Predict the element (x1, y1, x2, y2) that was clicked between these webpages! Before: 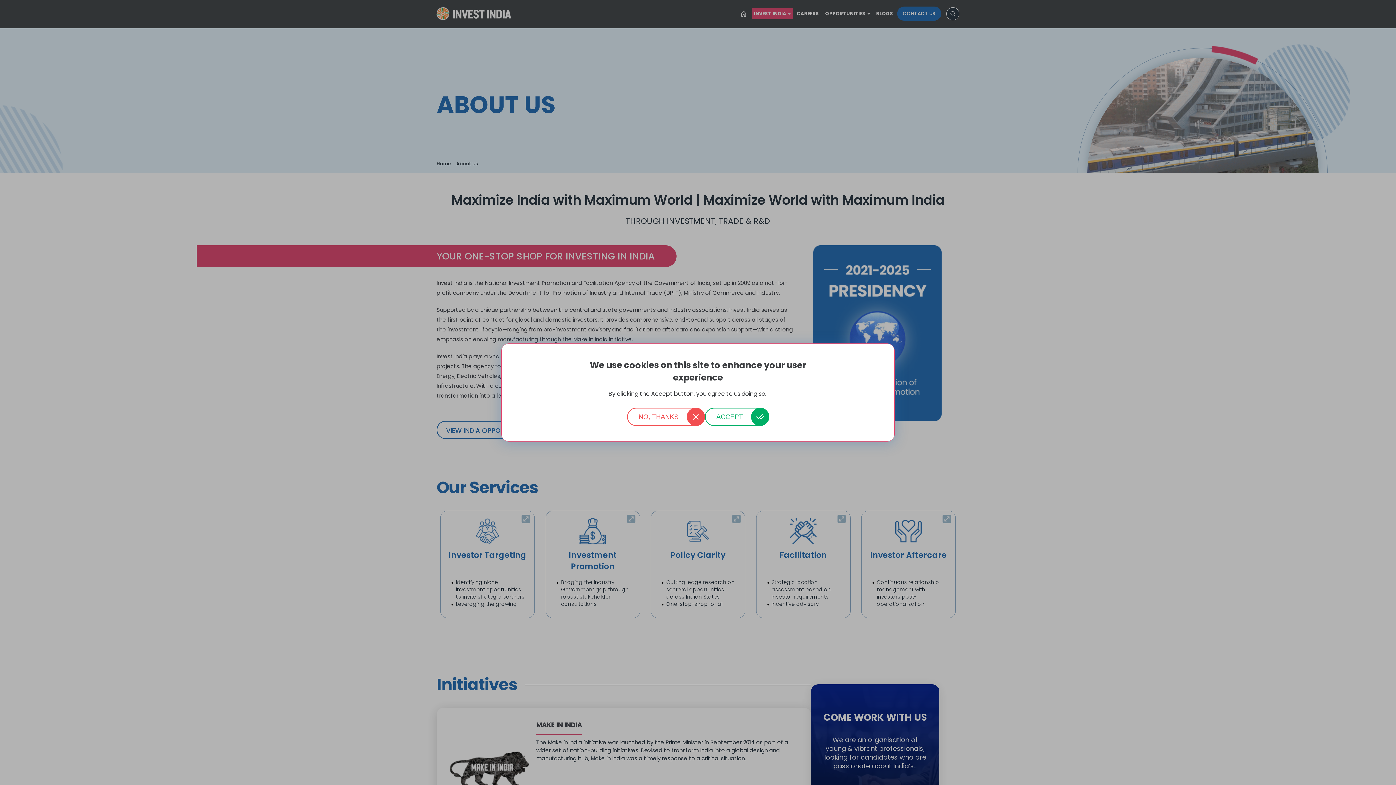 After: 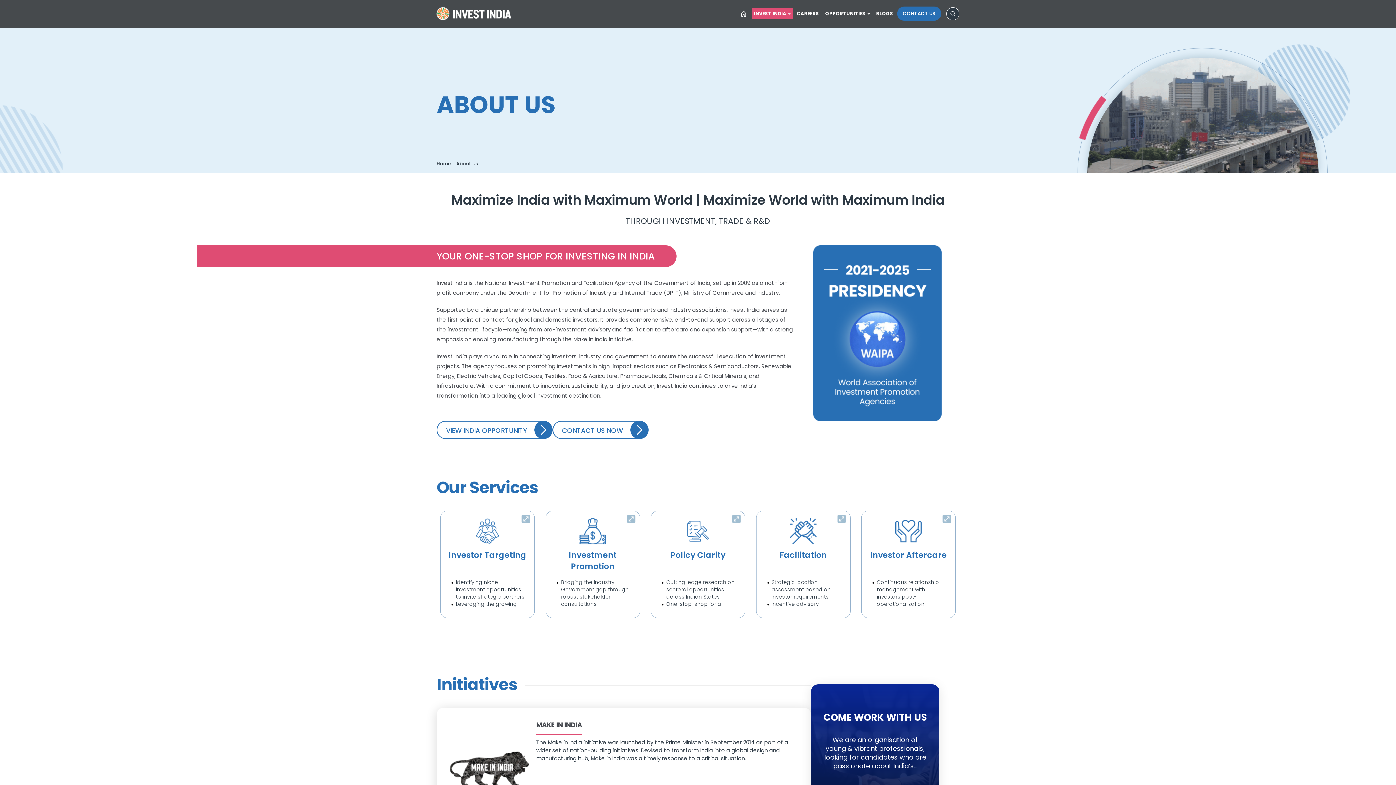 Action: label: NO, THANKS bbox: (627, 408, 704, 426)